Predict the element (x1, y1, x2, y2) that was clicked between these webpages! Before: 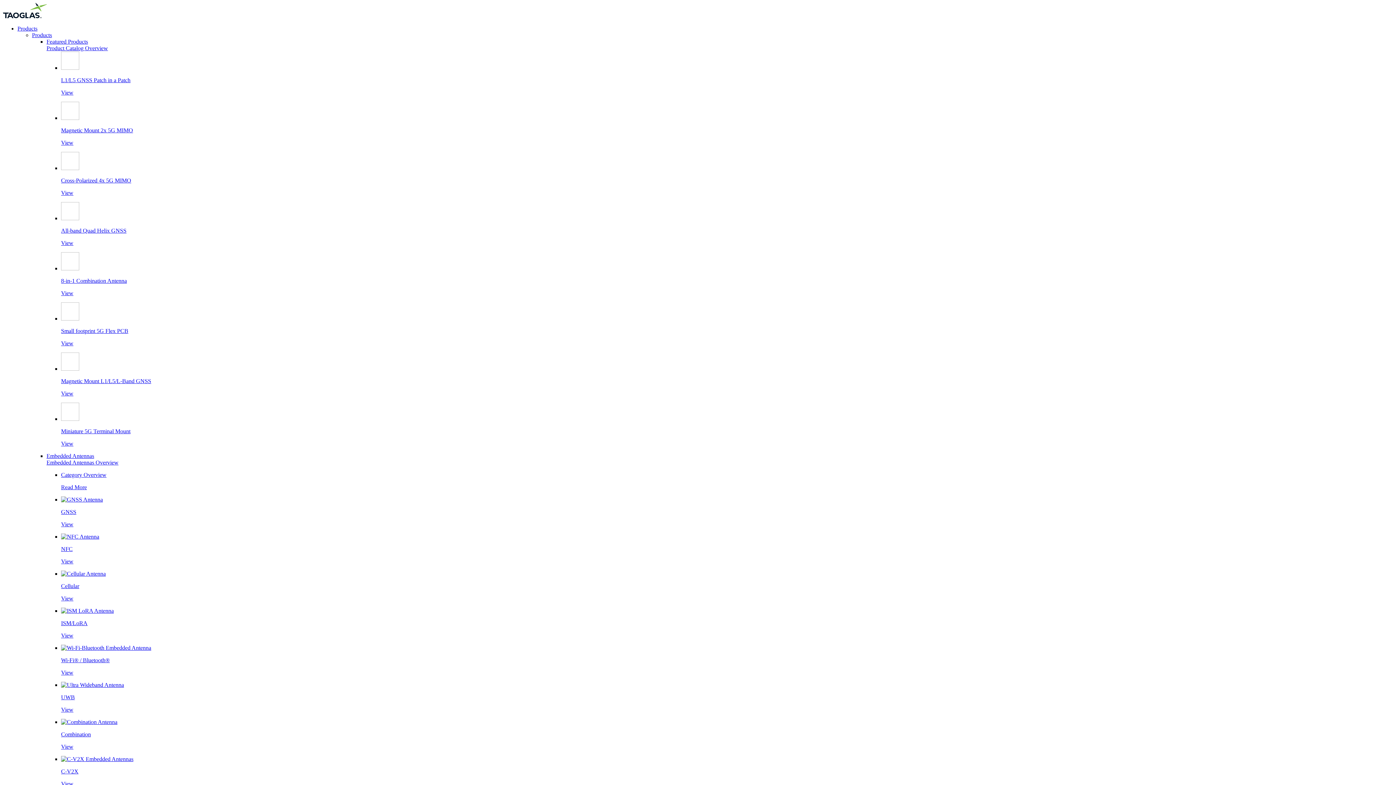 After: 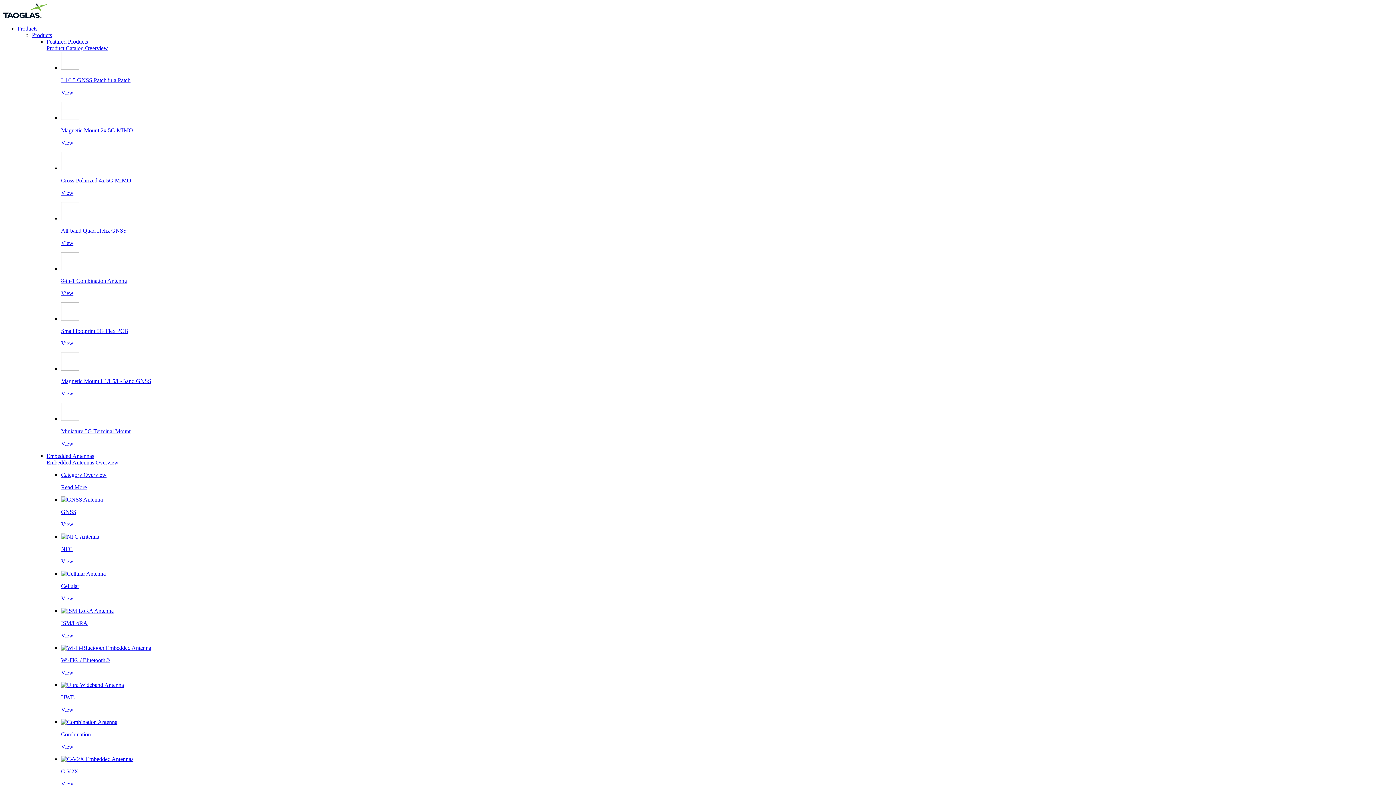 Action: bbox: (61, 114, 1393, 146) label: Magnetic Mount 2x 5G MIMO

View